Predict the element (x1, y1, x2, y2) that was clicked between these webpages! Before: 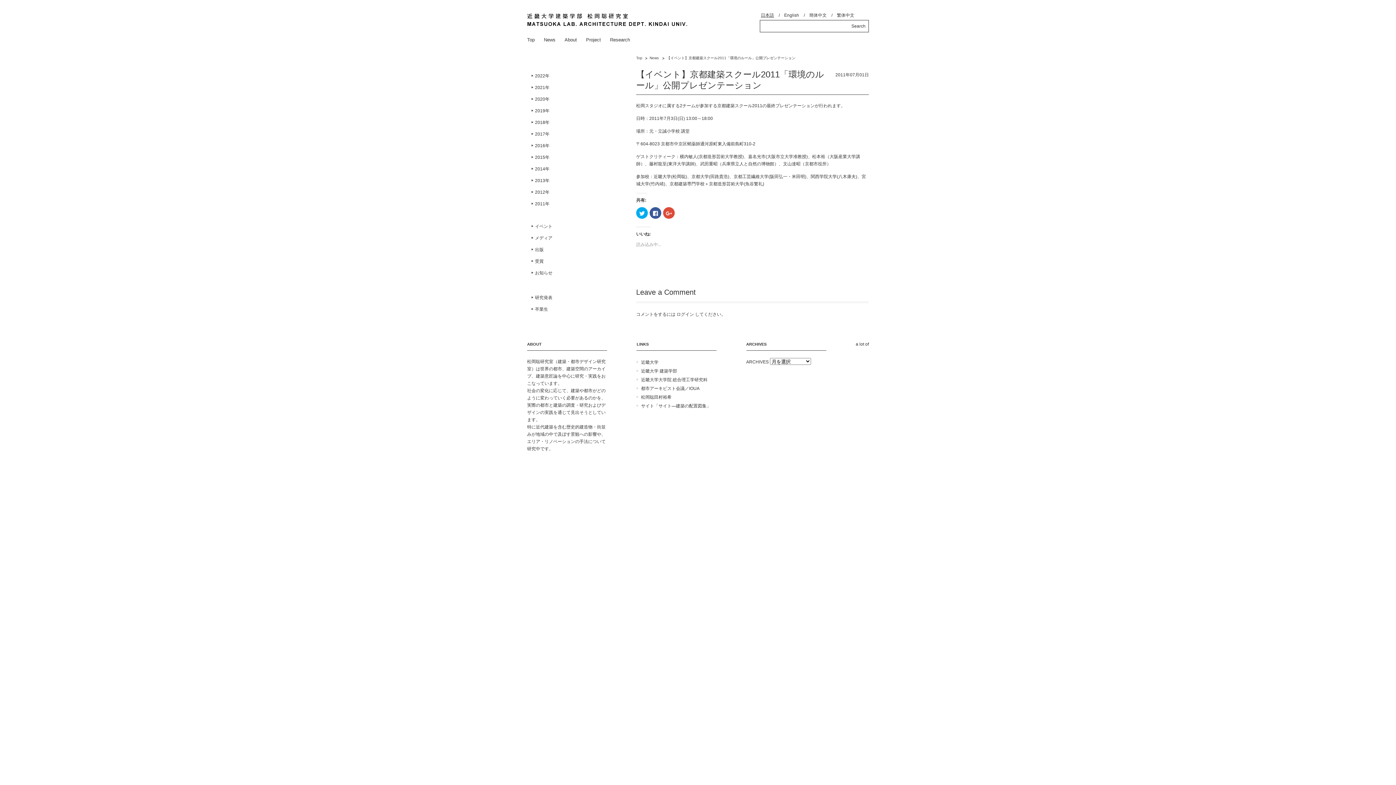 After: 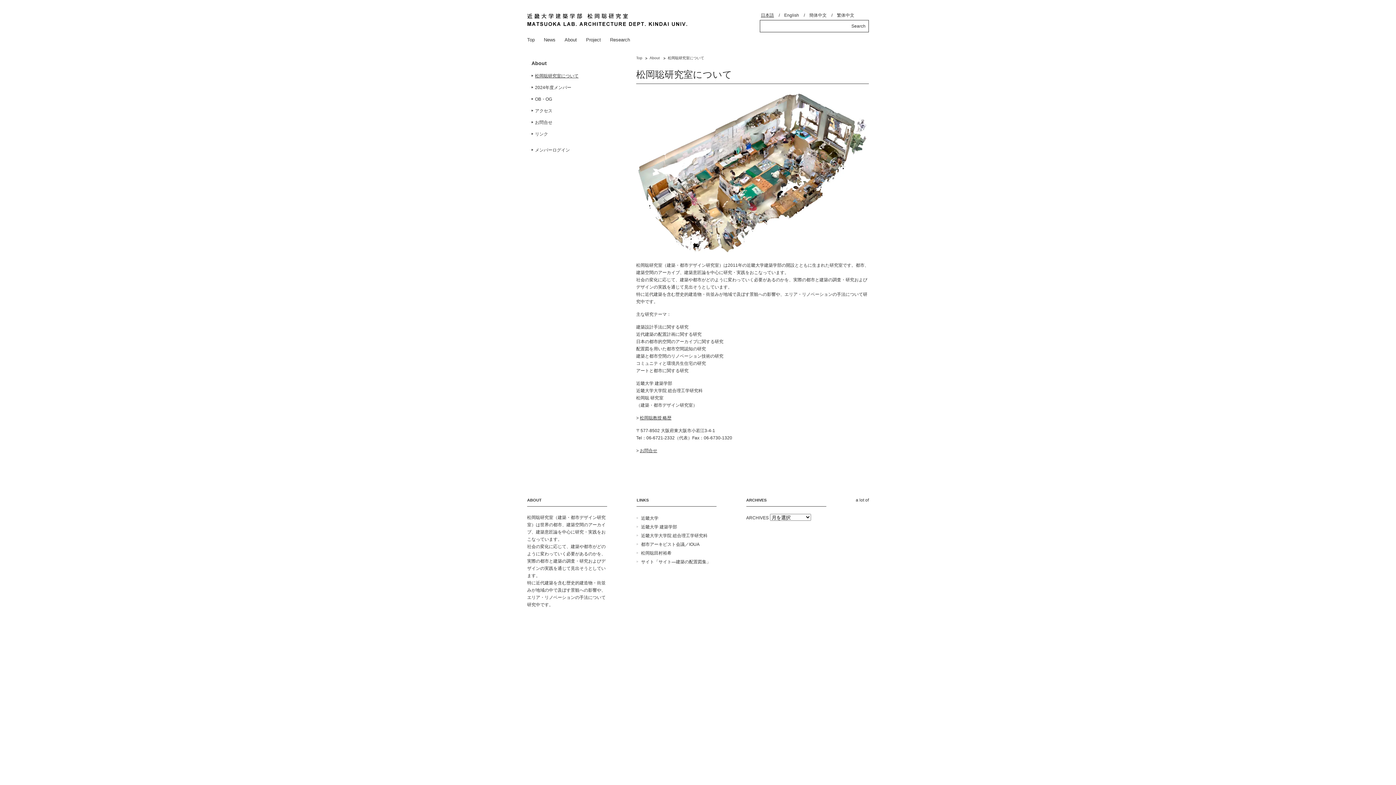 Action: bbox: (564, 32, 585, 47) label: About